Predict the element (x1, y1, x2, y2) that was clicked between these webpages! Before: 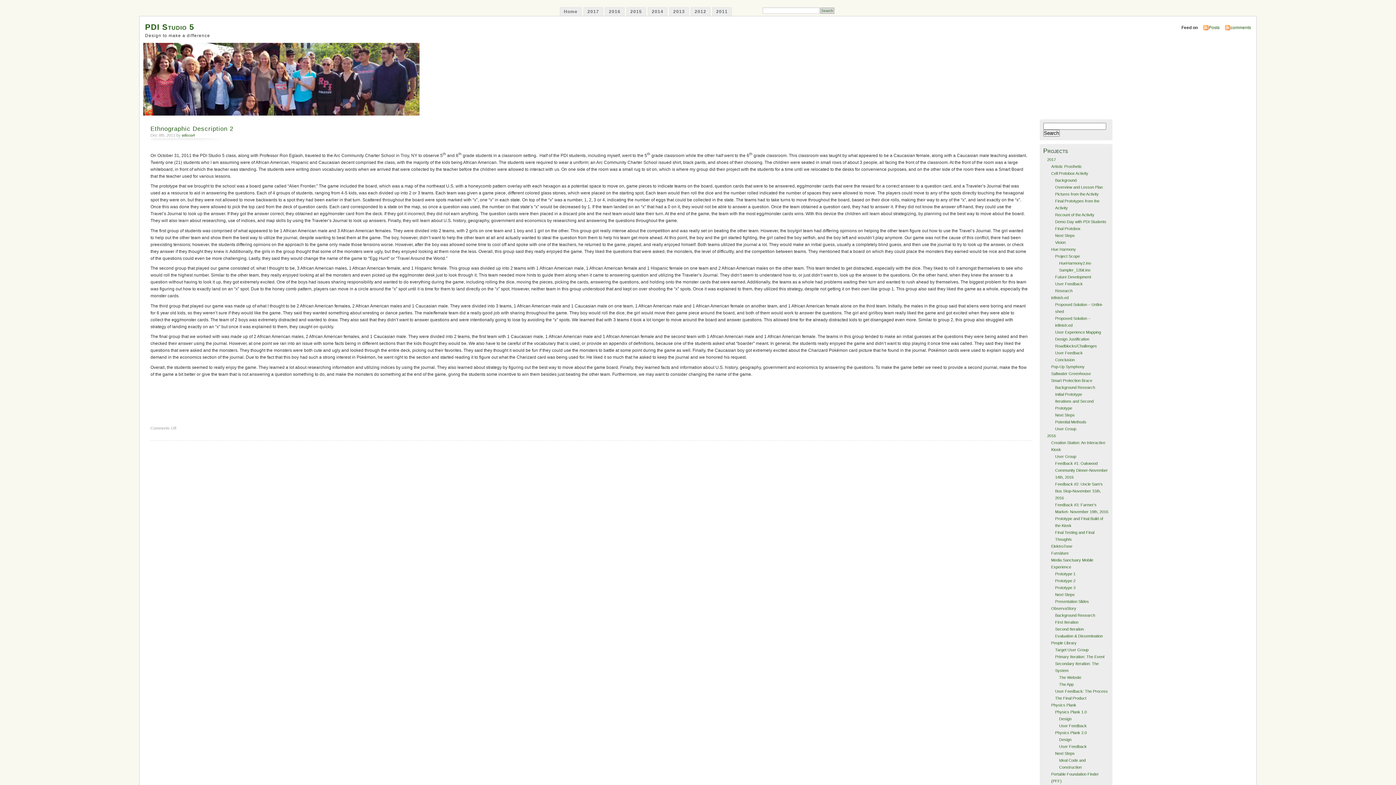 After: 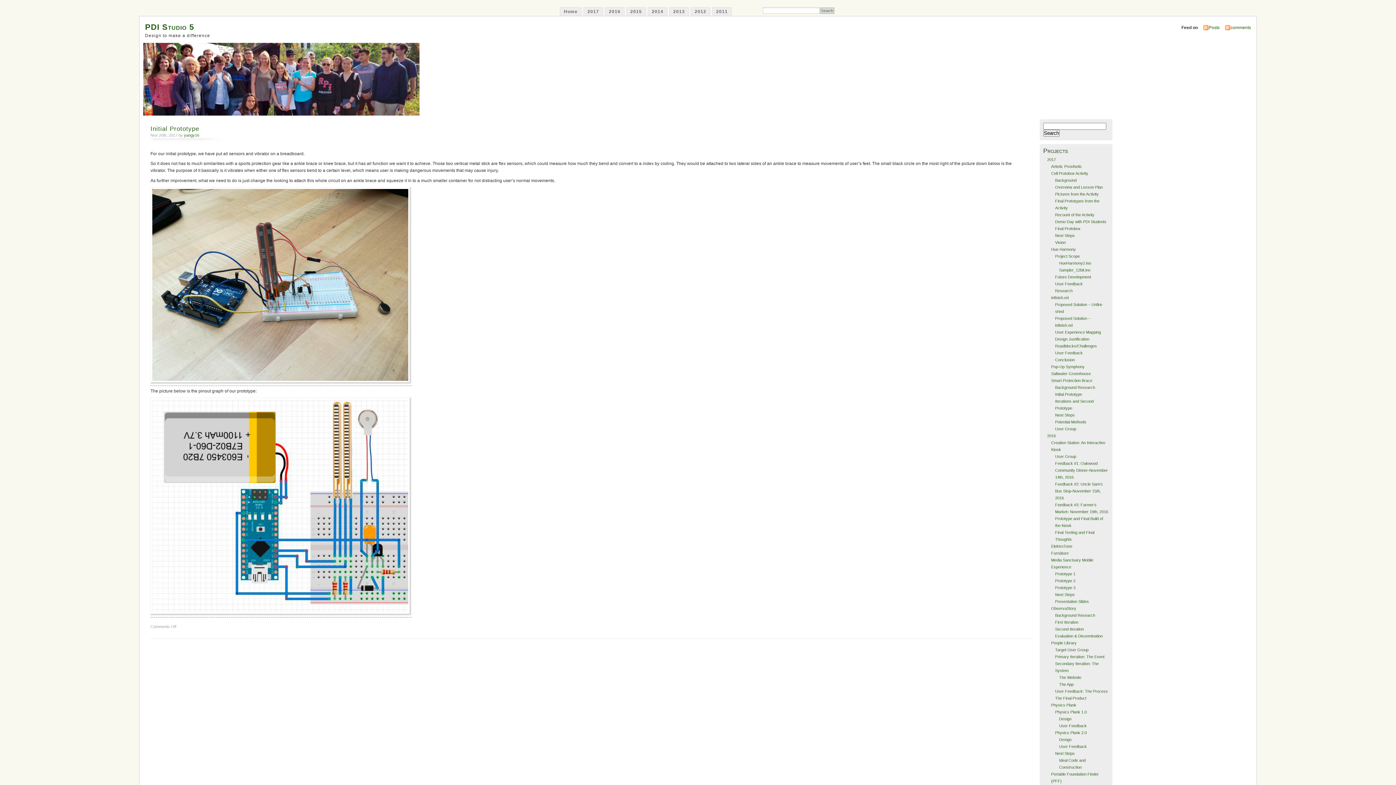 Action: bbox: (1055, 392, 1082, 396) label: Initial Prototype